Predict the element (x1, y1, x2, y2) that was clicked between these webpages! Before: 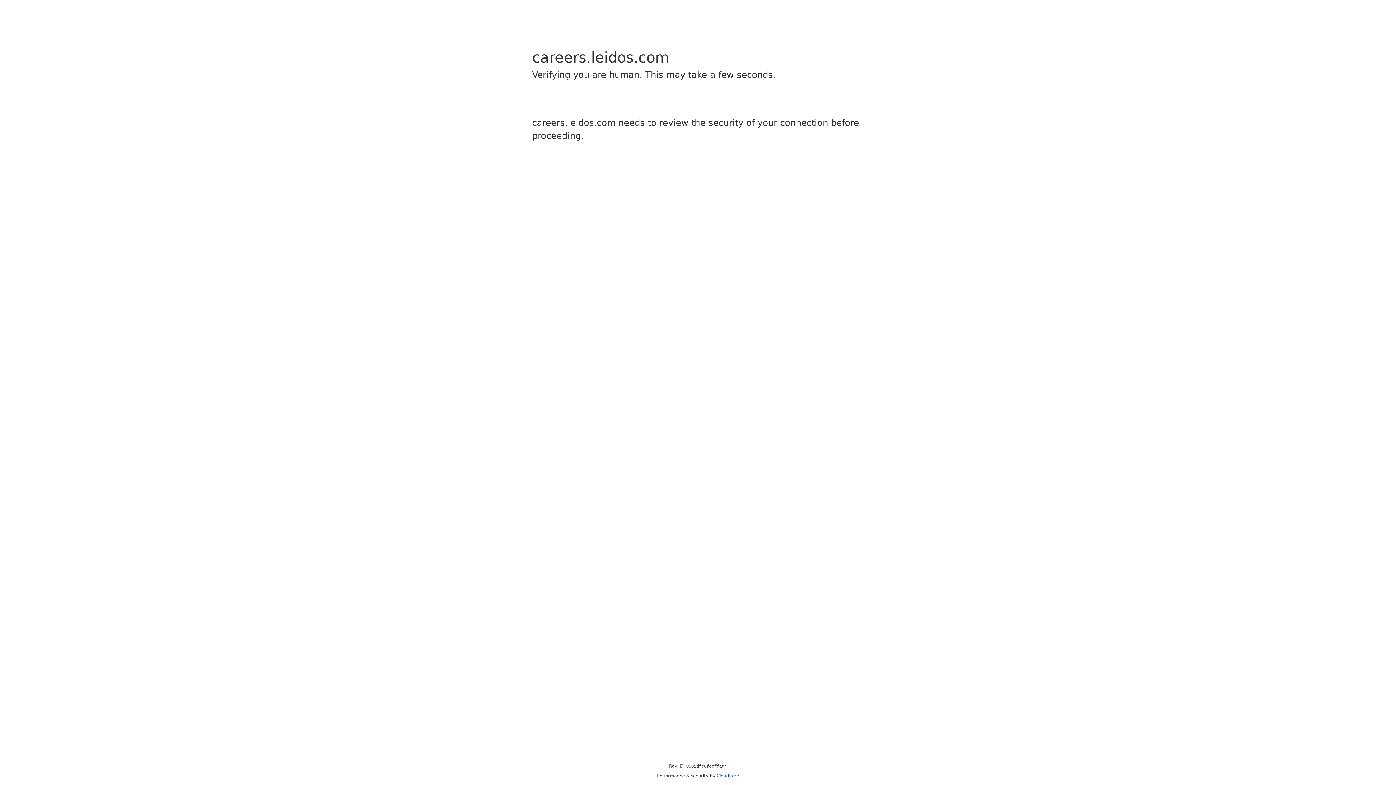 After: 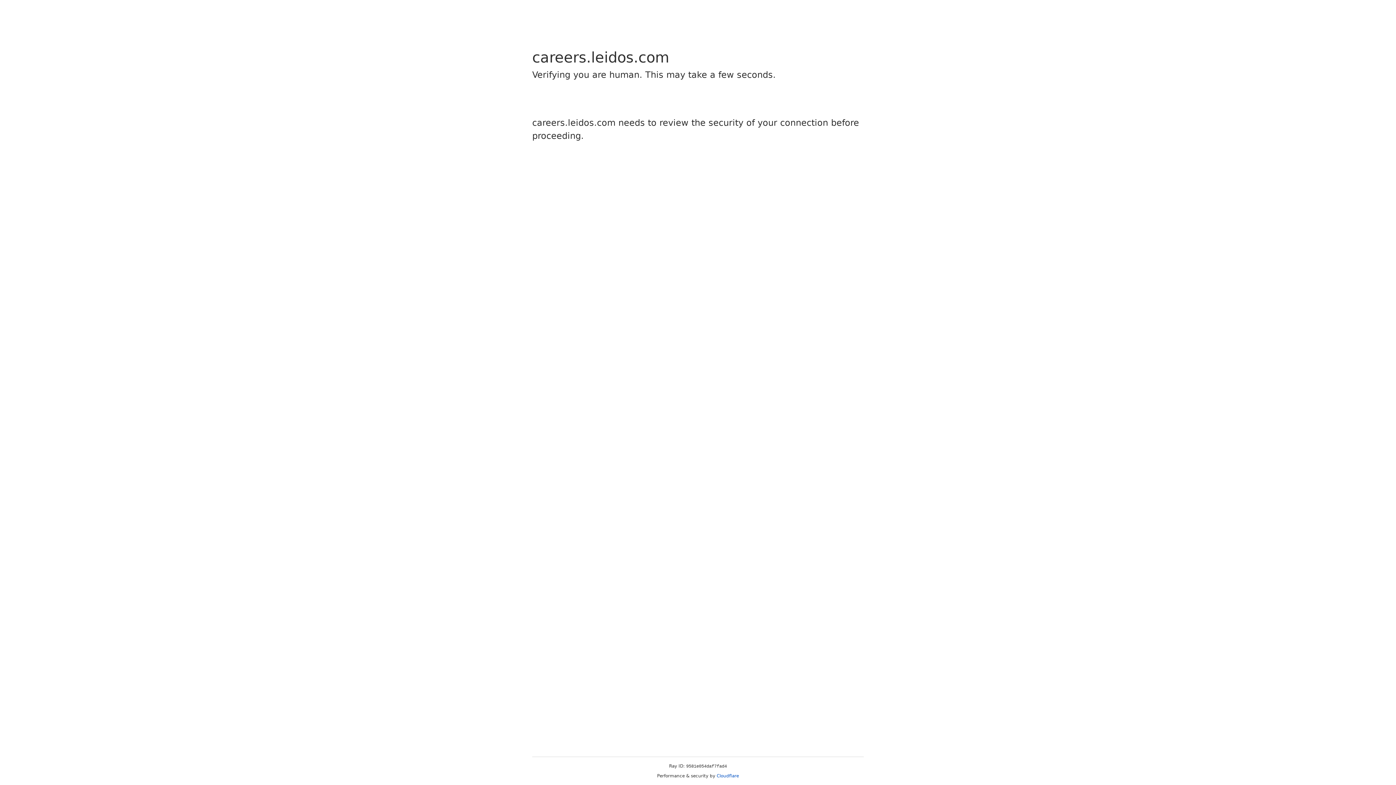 Action: bbox: (716, 773, 739, 778) label: Cloudflare